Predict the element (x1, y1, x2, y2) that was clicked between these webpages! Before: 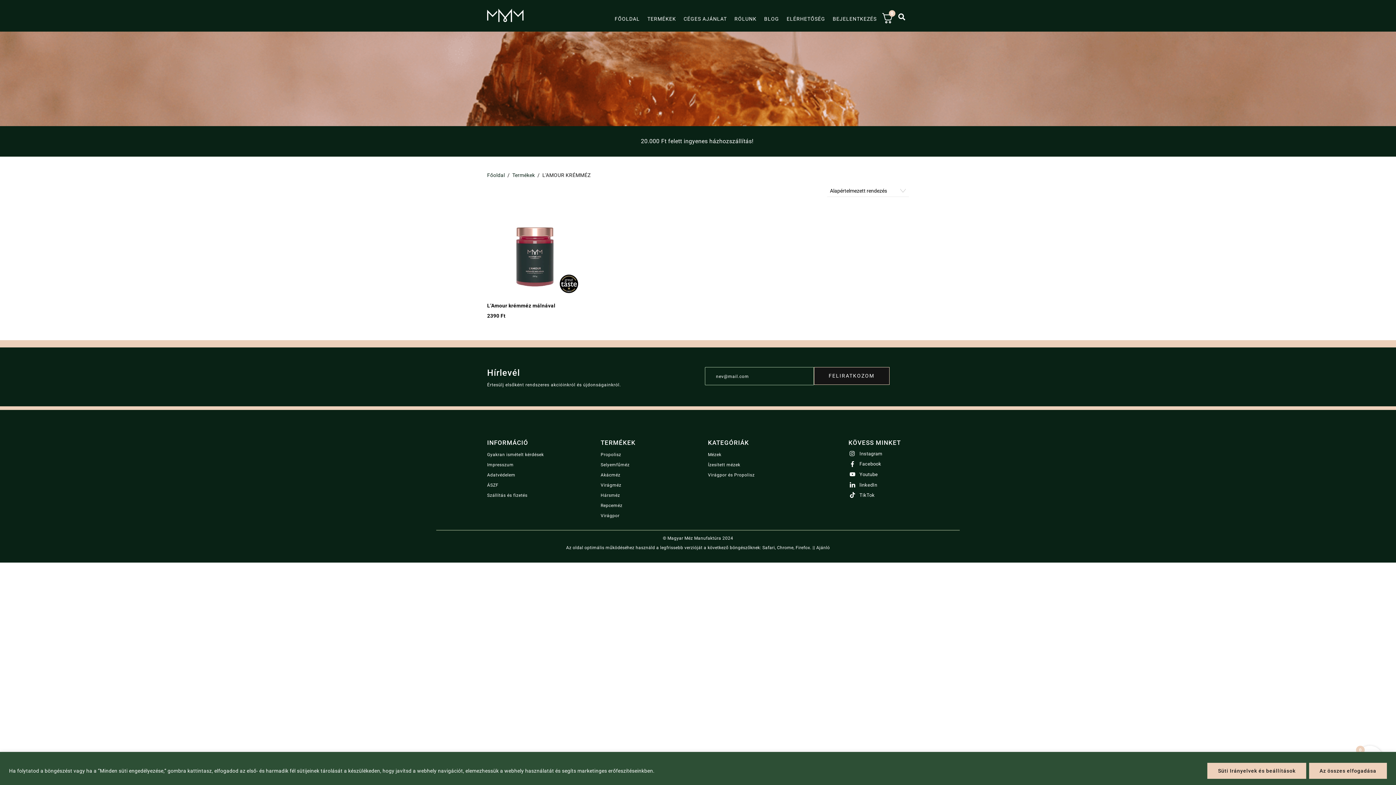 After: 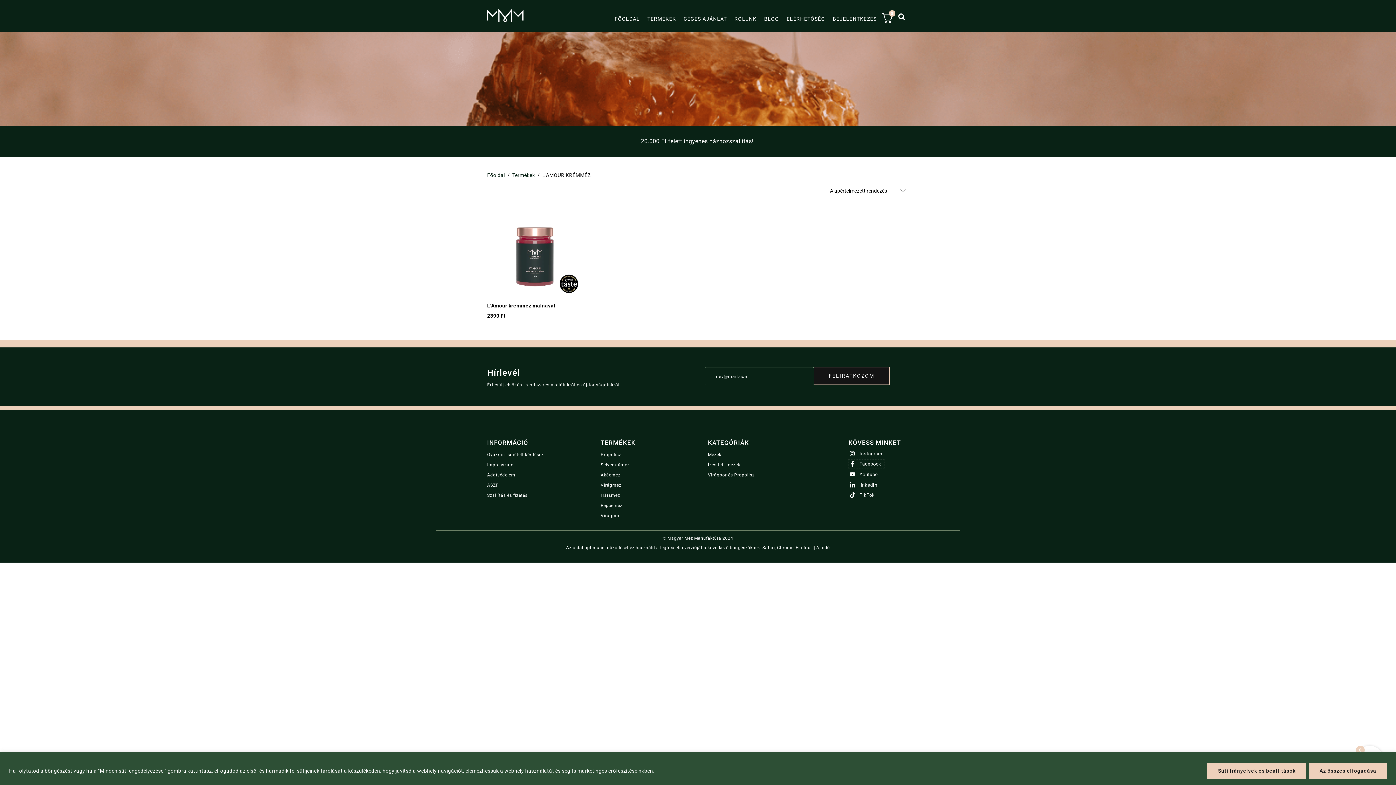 Action: bbox: (848, 460, 884, 468) label: Facebook